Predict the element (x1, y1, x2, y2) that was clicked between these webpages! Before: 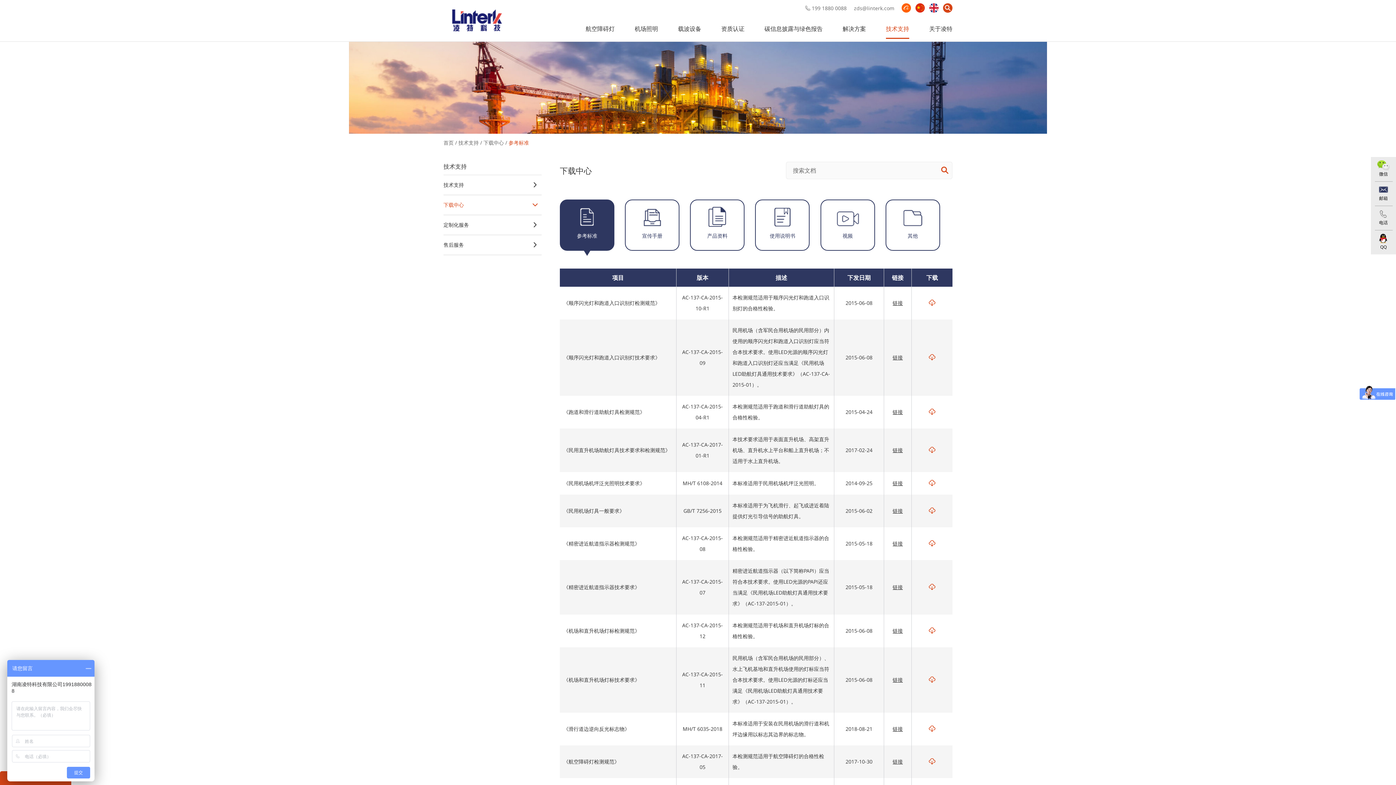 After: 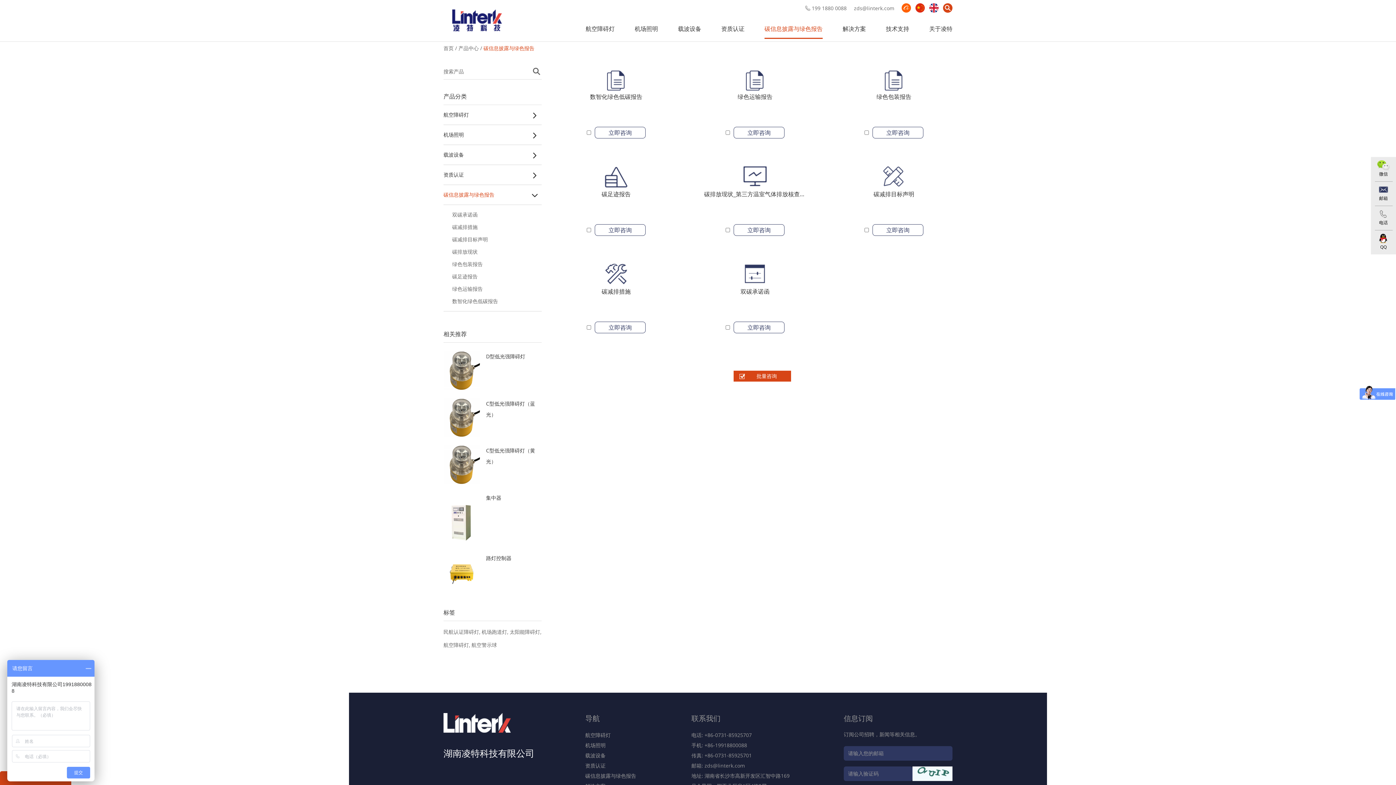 Action: label: 碳信息披露与绿色报告 bbox: (764, 13, 822, 38)